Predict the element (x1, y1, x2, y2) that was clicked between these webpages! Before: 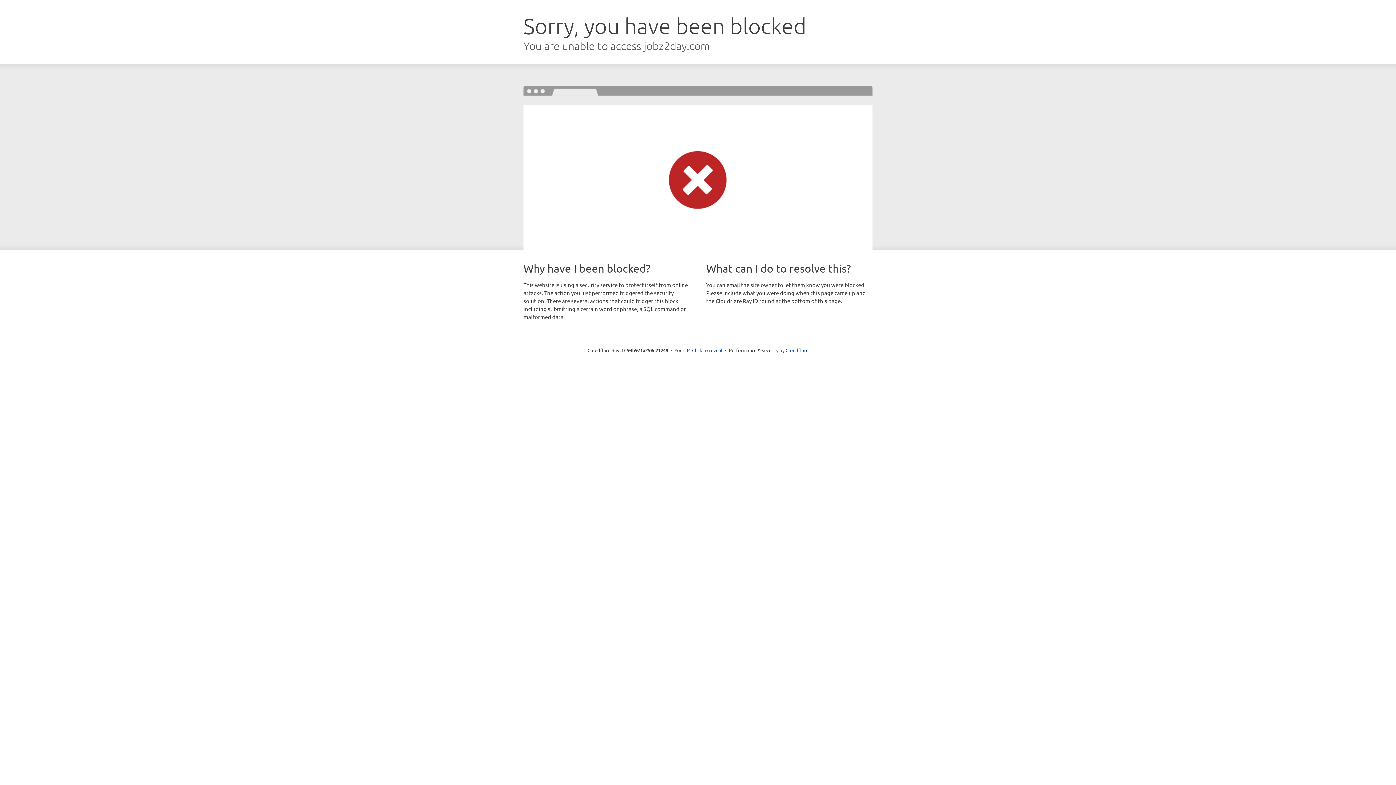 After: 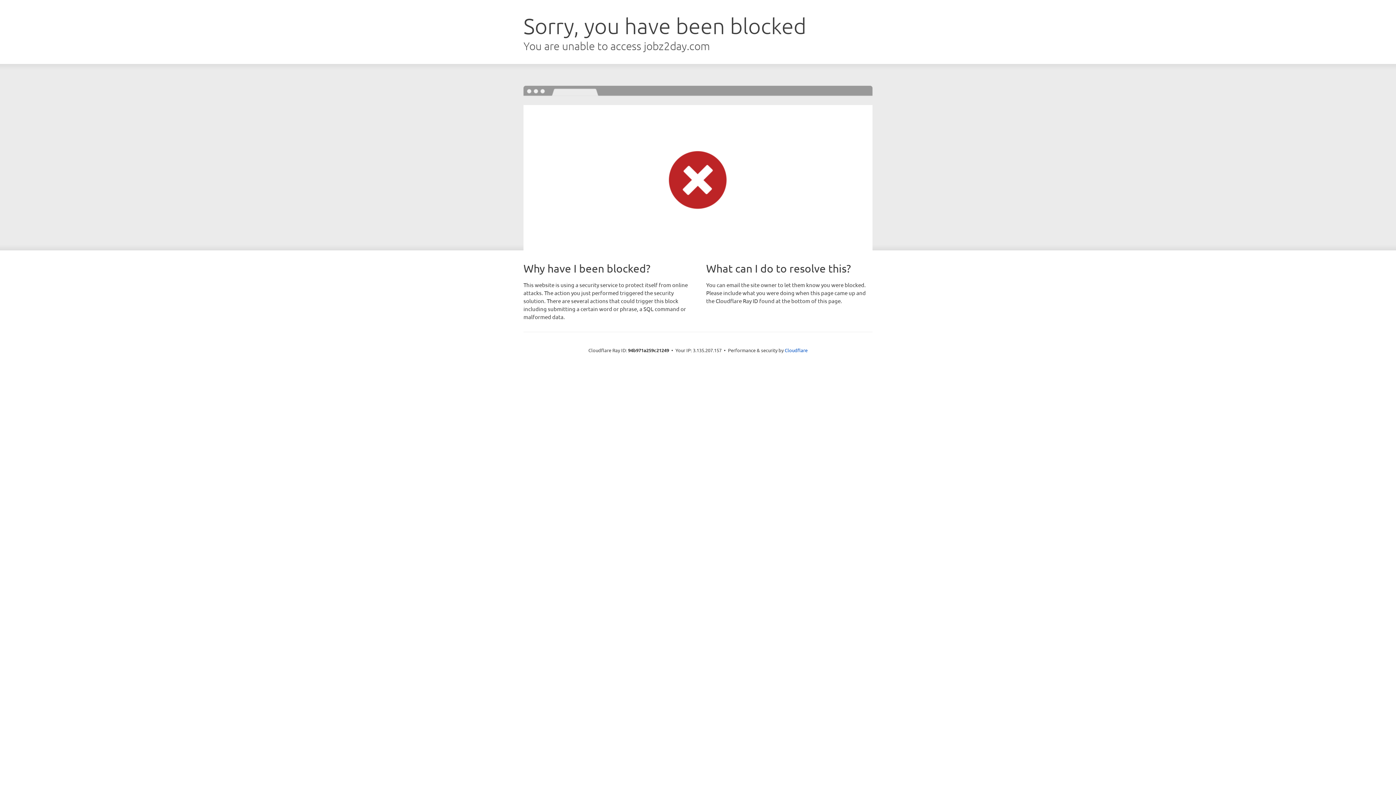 Action: label: Click to reveal bbox: (692, 346, 722, 353)